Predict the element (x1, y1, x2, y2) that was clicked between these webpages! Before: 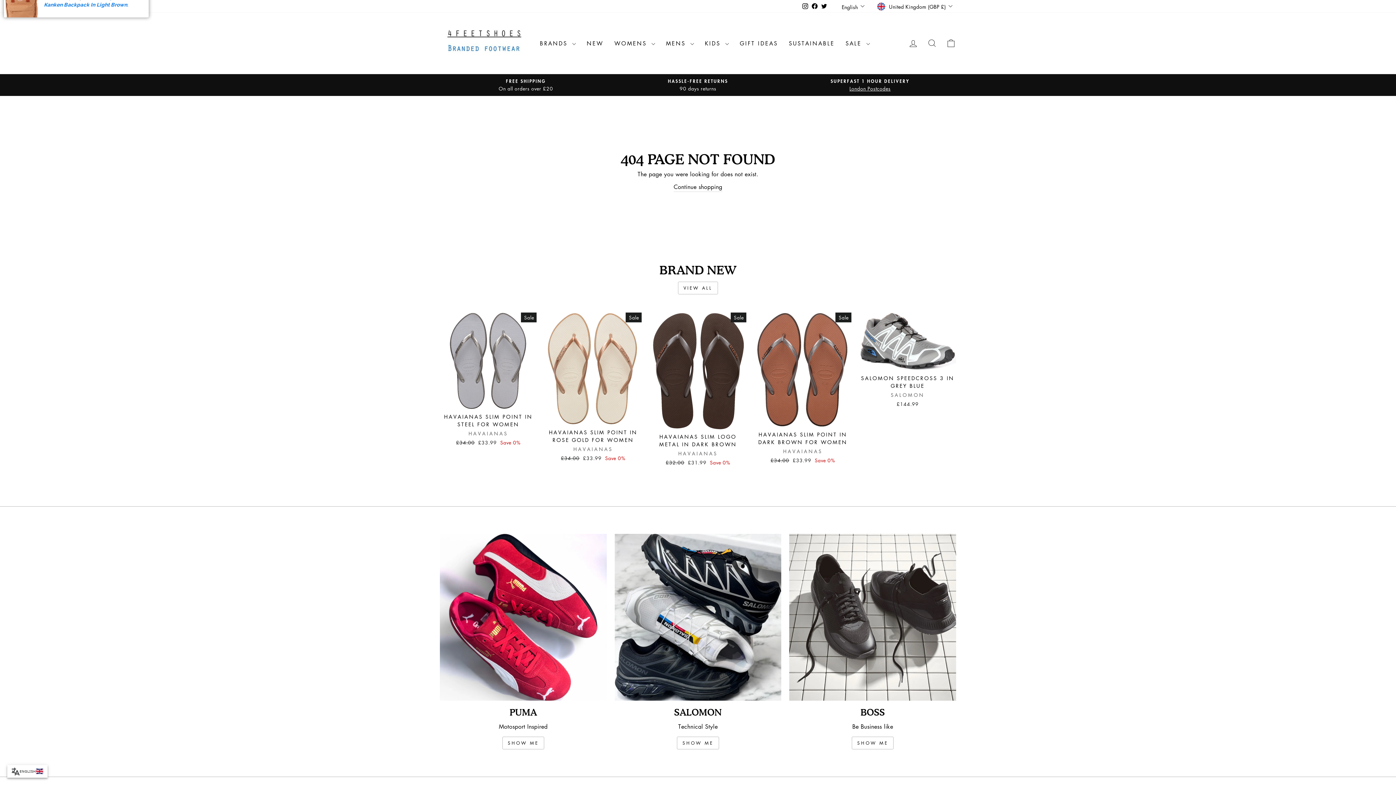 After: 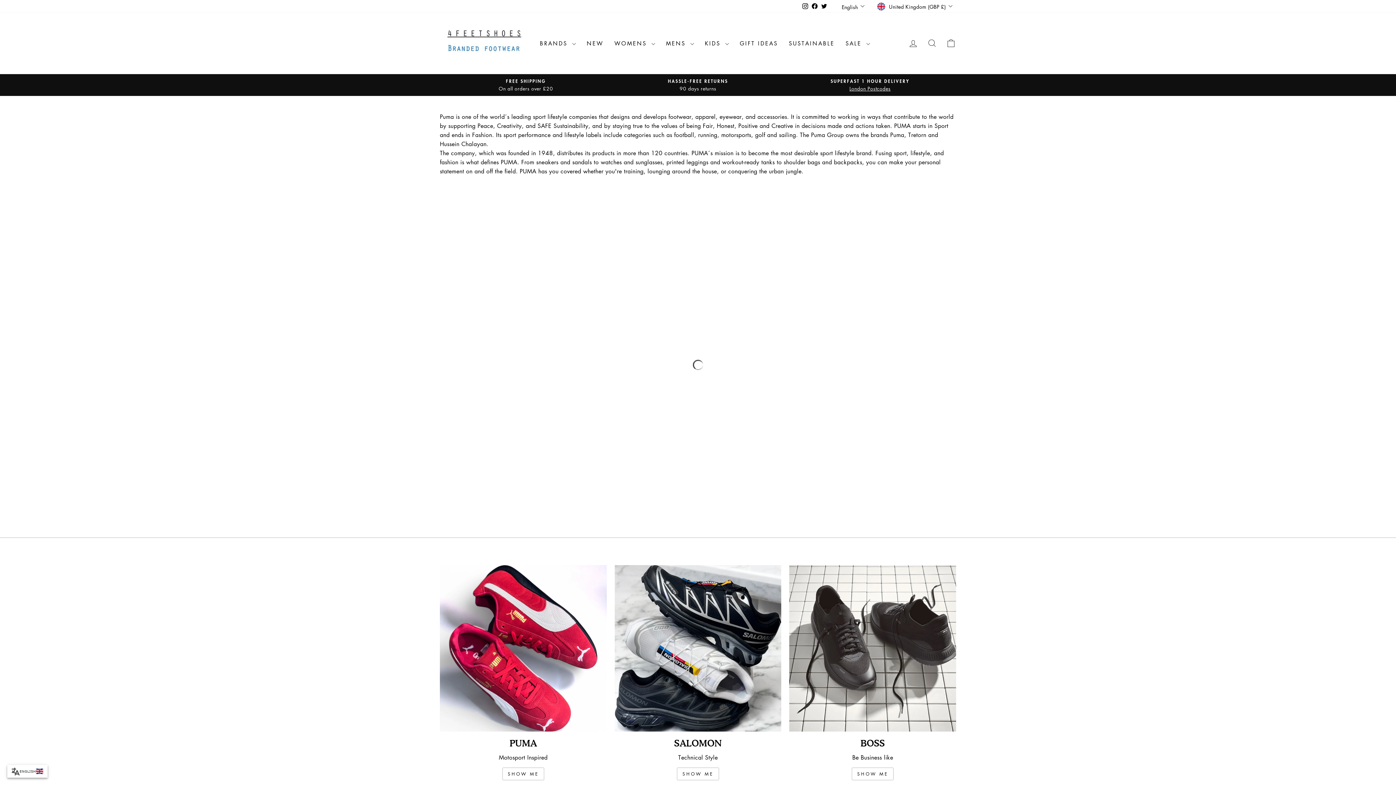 Action: bbox: (502, 737, 544, 749) label: SHOW ME